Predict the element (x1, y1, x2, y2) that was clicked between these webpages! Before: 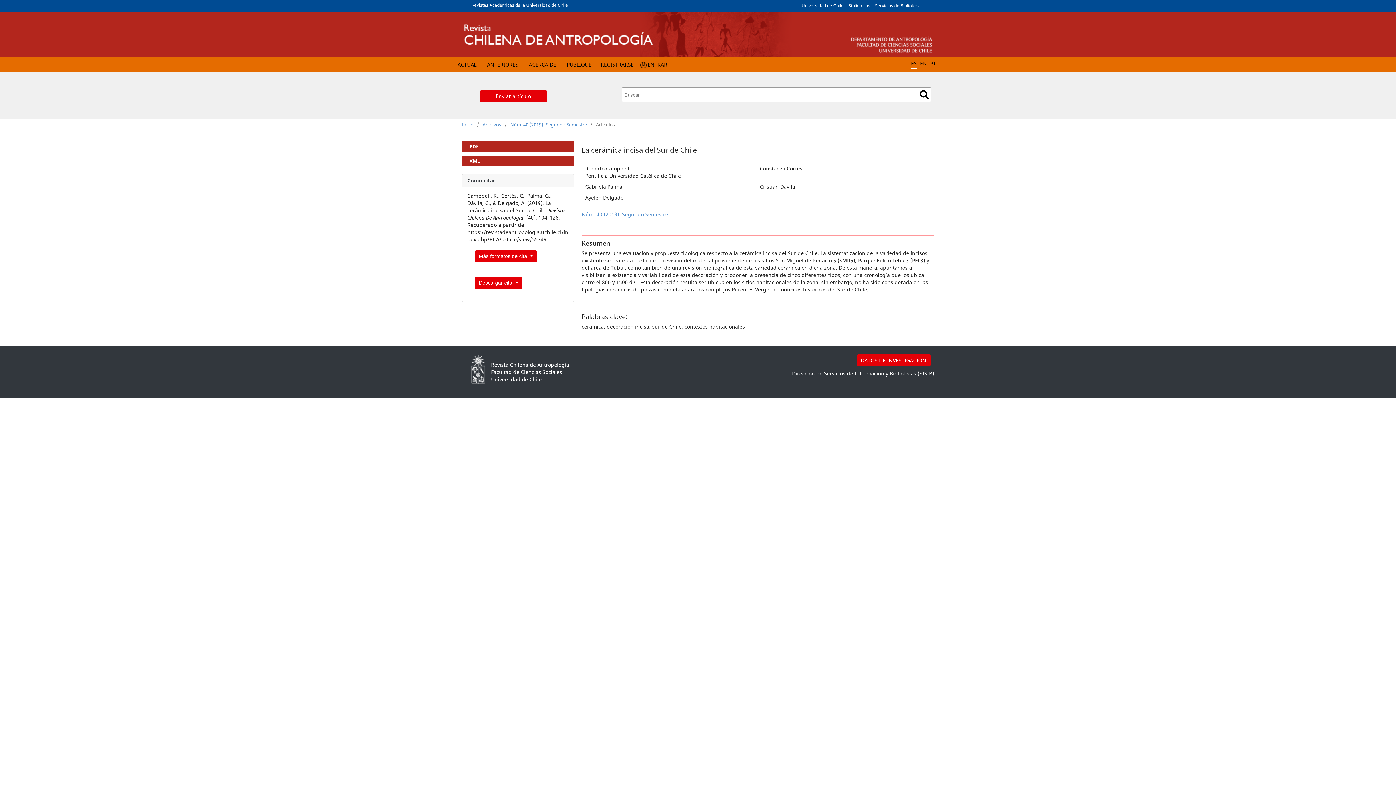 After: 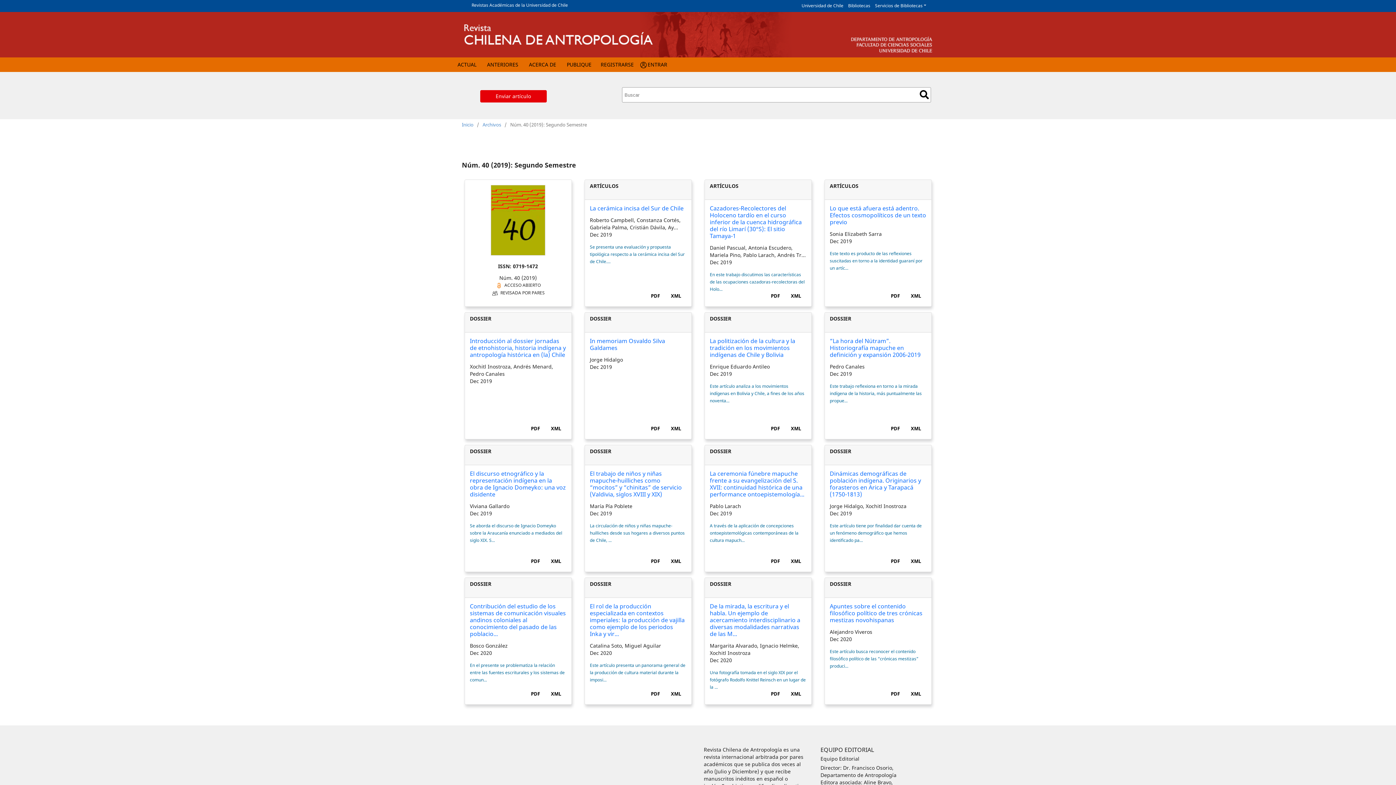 Action: label: Núm. 40 (2019): Segundo Semestre bbox: (510, 121, 587, 128)